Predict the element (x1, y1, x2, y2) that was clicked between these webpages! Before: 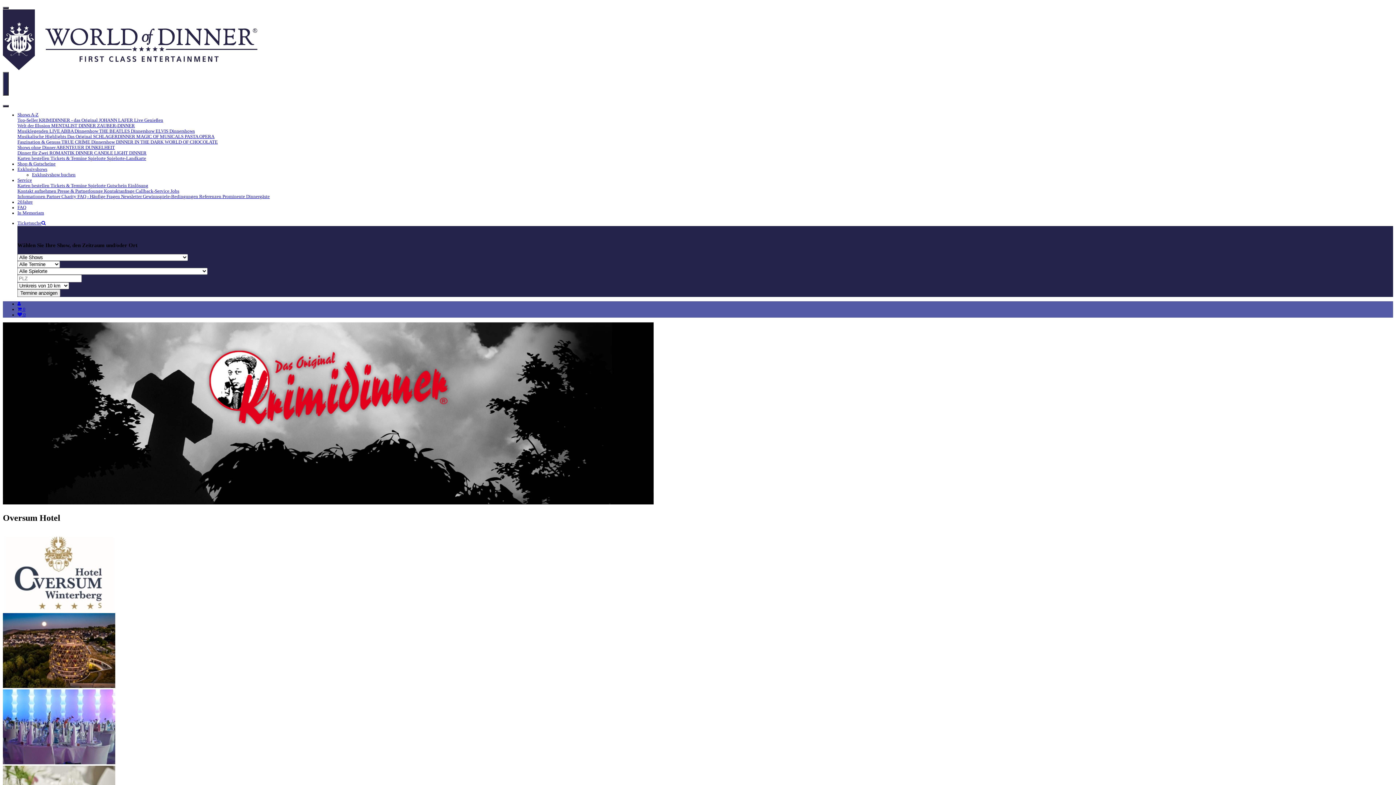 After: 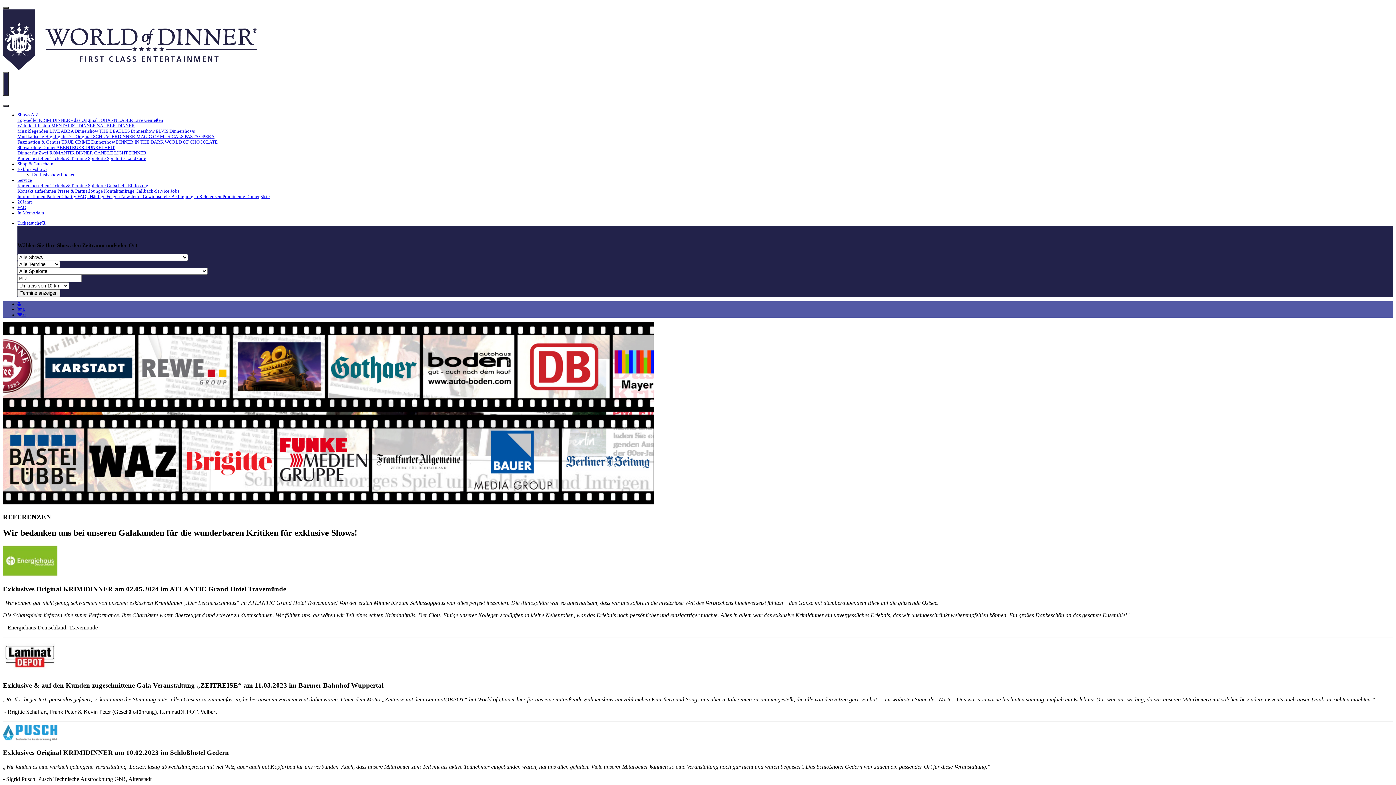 Action: label: Referenzen  bbox: (199, 194, 222, 199)